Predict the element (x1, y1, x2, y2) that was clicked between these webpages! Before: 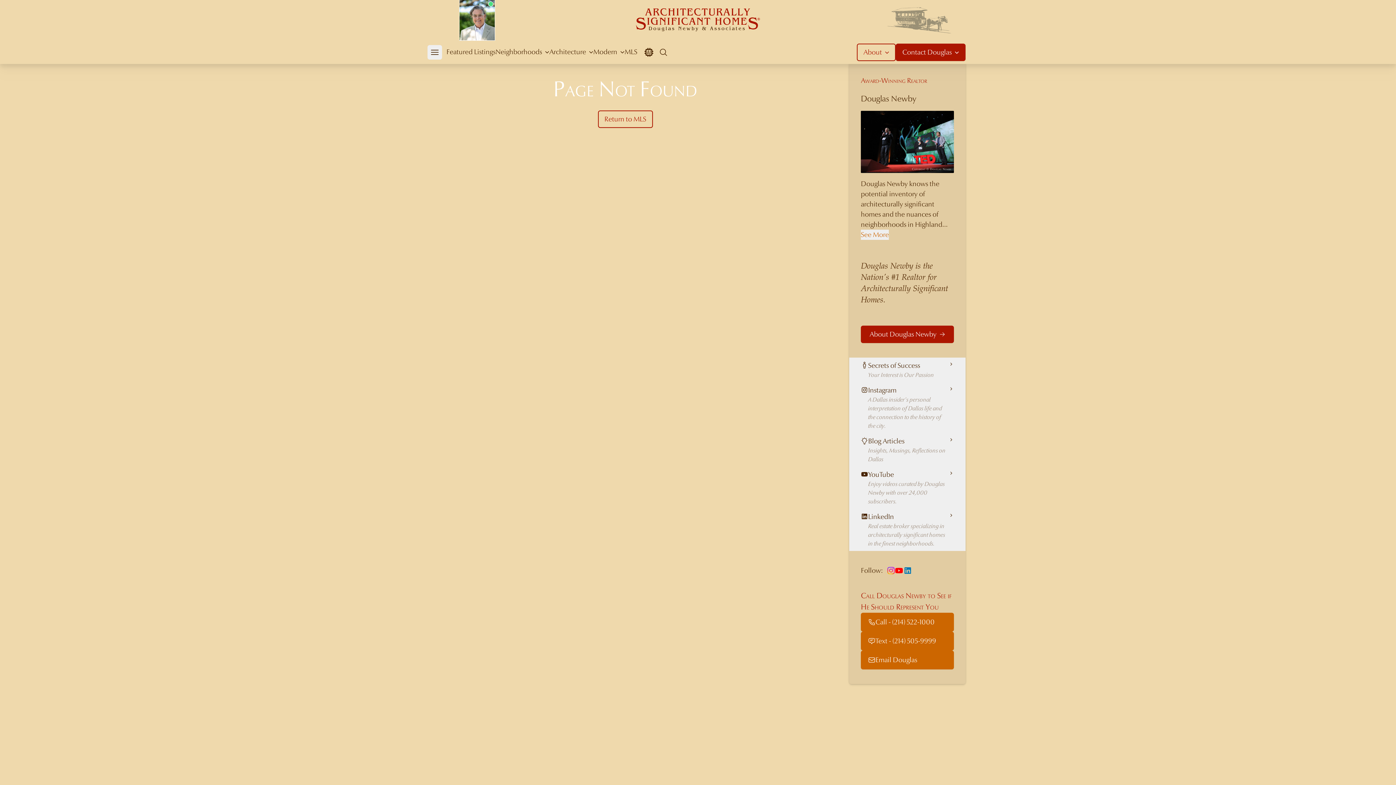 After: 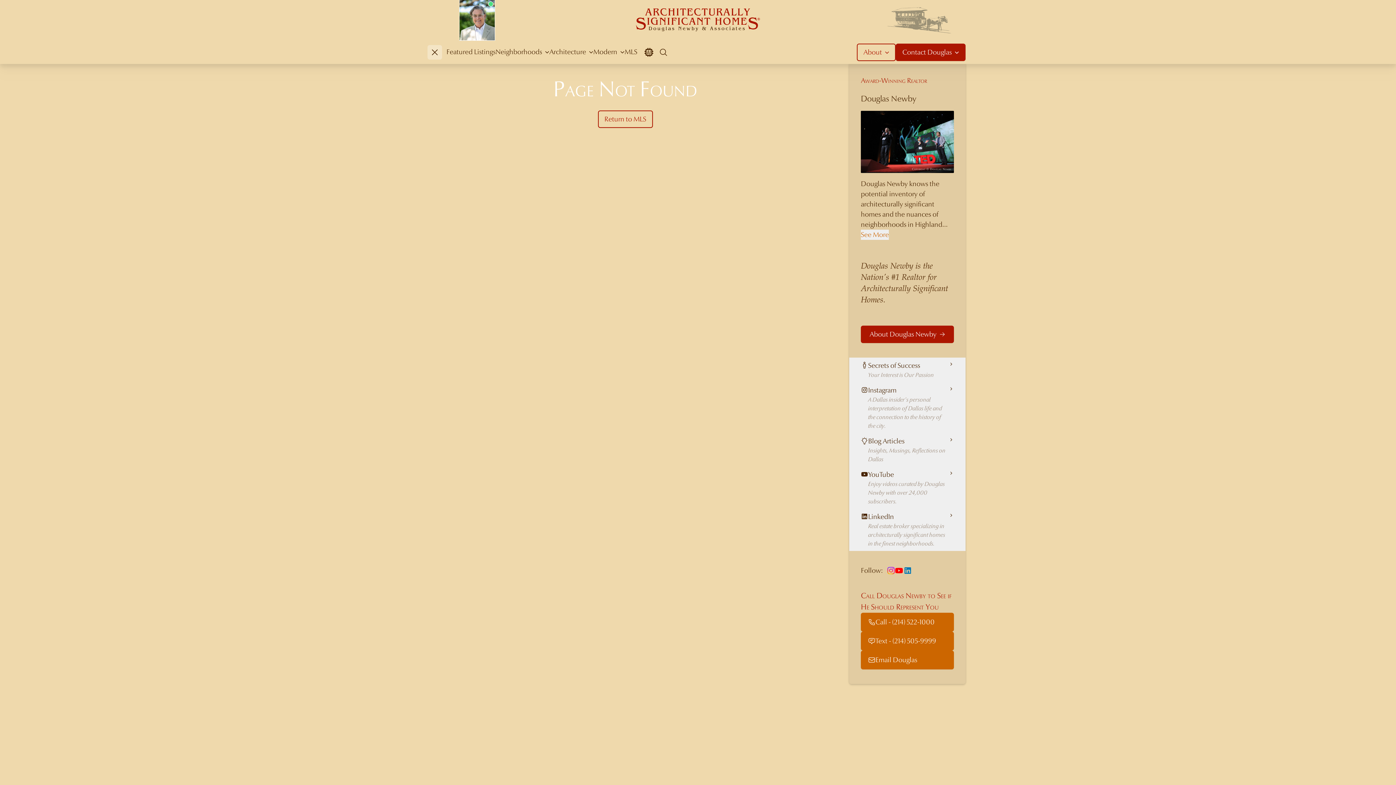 Action: label: Open mobile menu bbox: (427, 45, 442, 59)